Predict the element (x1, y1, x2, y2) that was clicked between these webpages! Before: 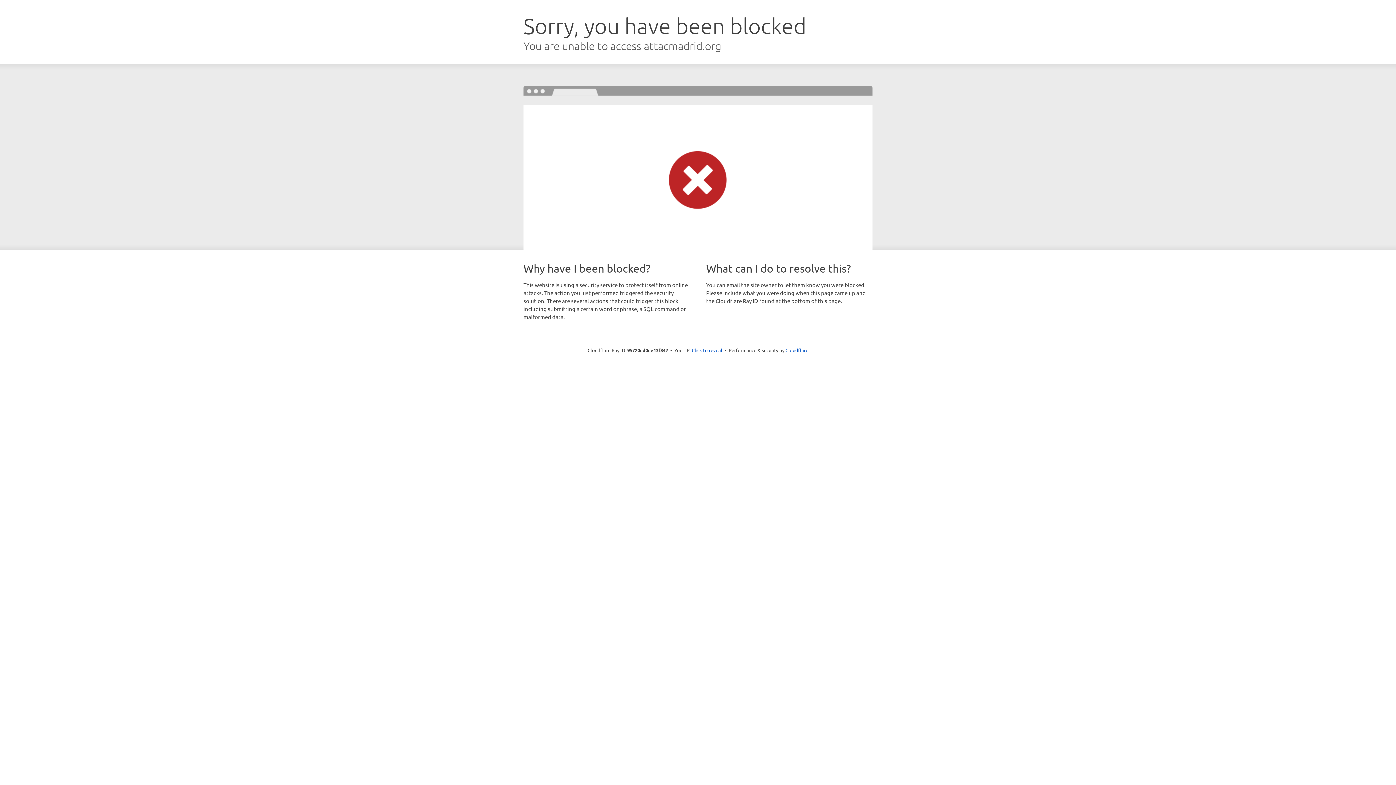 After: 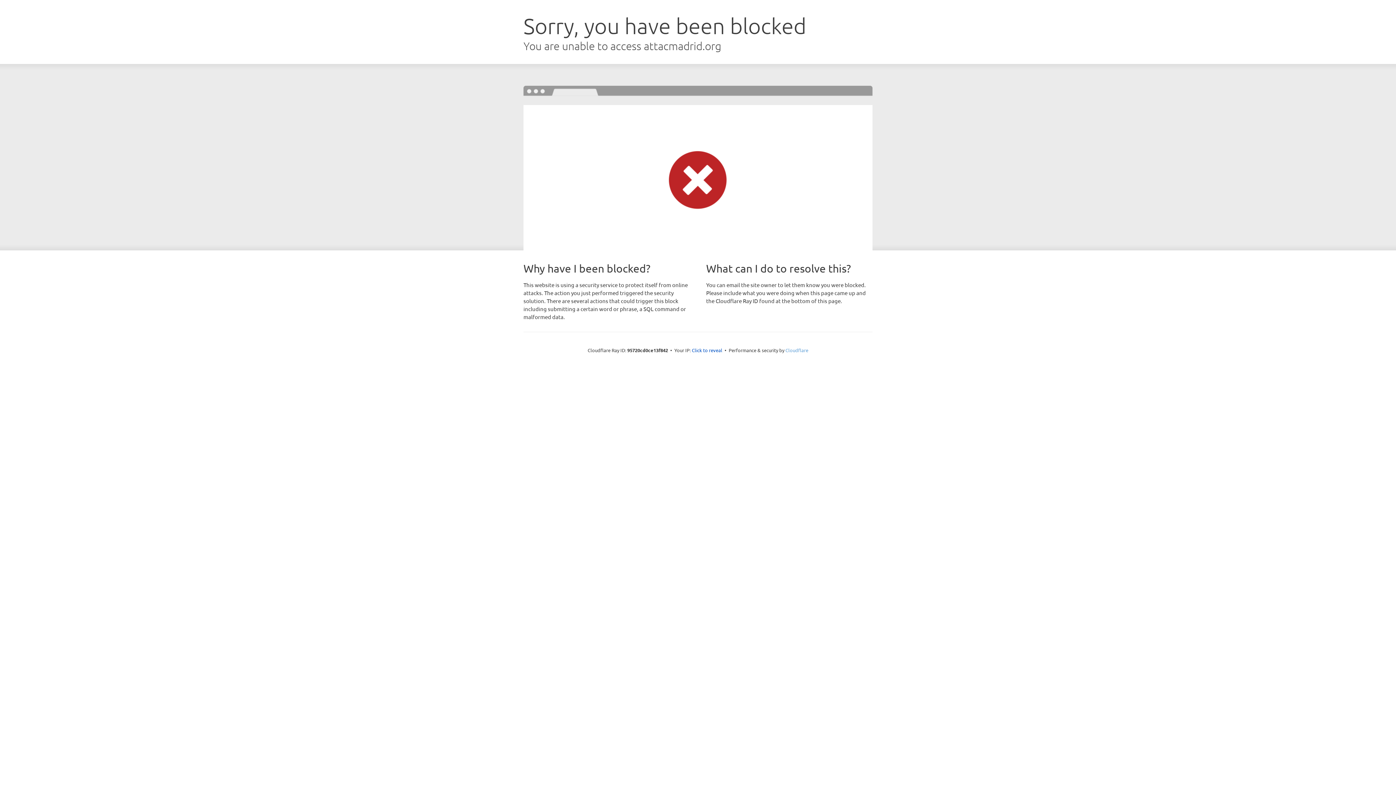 Action: bbox: (785, 347, 808, 353) label: Cloudflare